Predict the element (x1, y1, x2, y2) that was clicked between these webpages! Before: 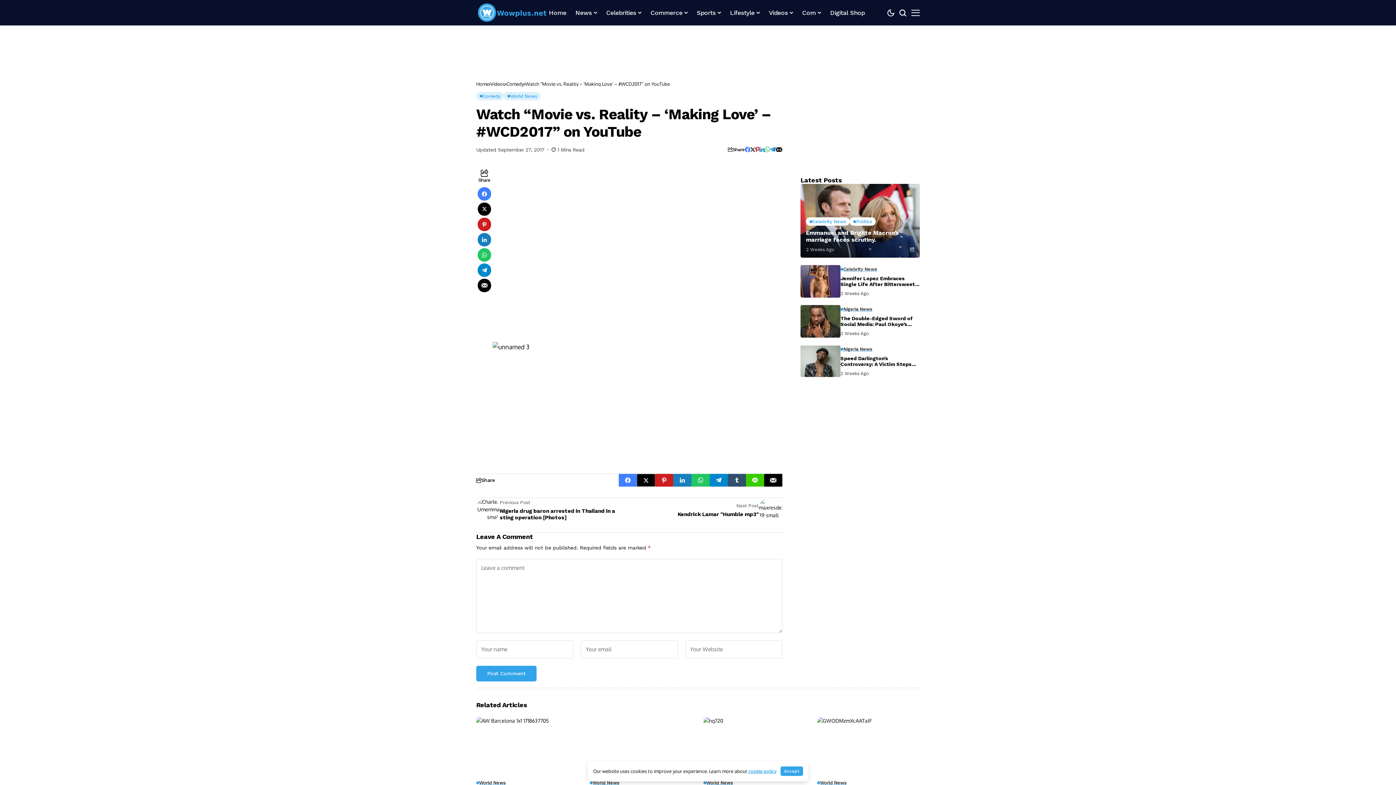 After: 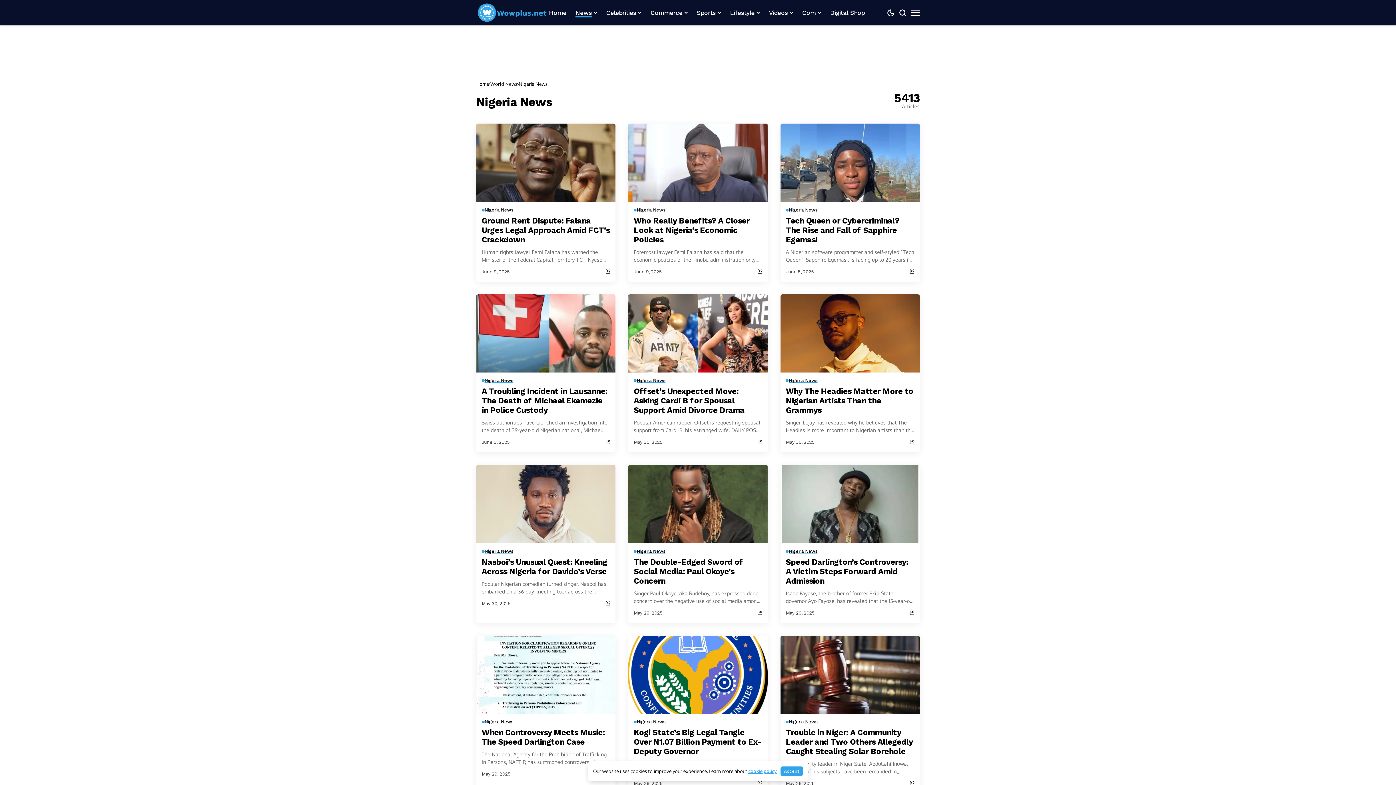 Action: label: Nigeria News bbox: (840, 306, 872, 311)